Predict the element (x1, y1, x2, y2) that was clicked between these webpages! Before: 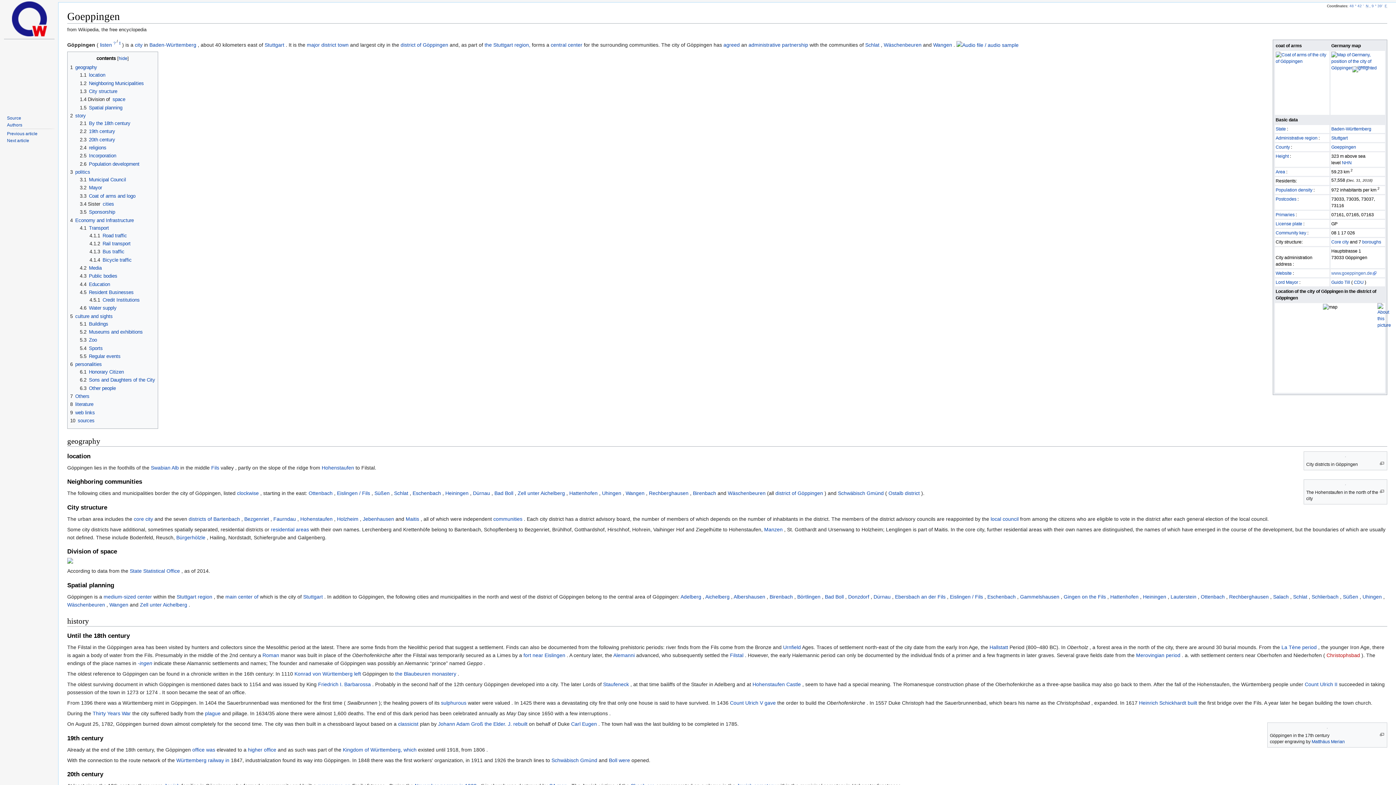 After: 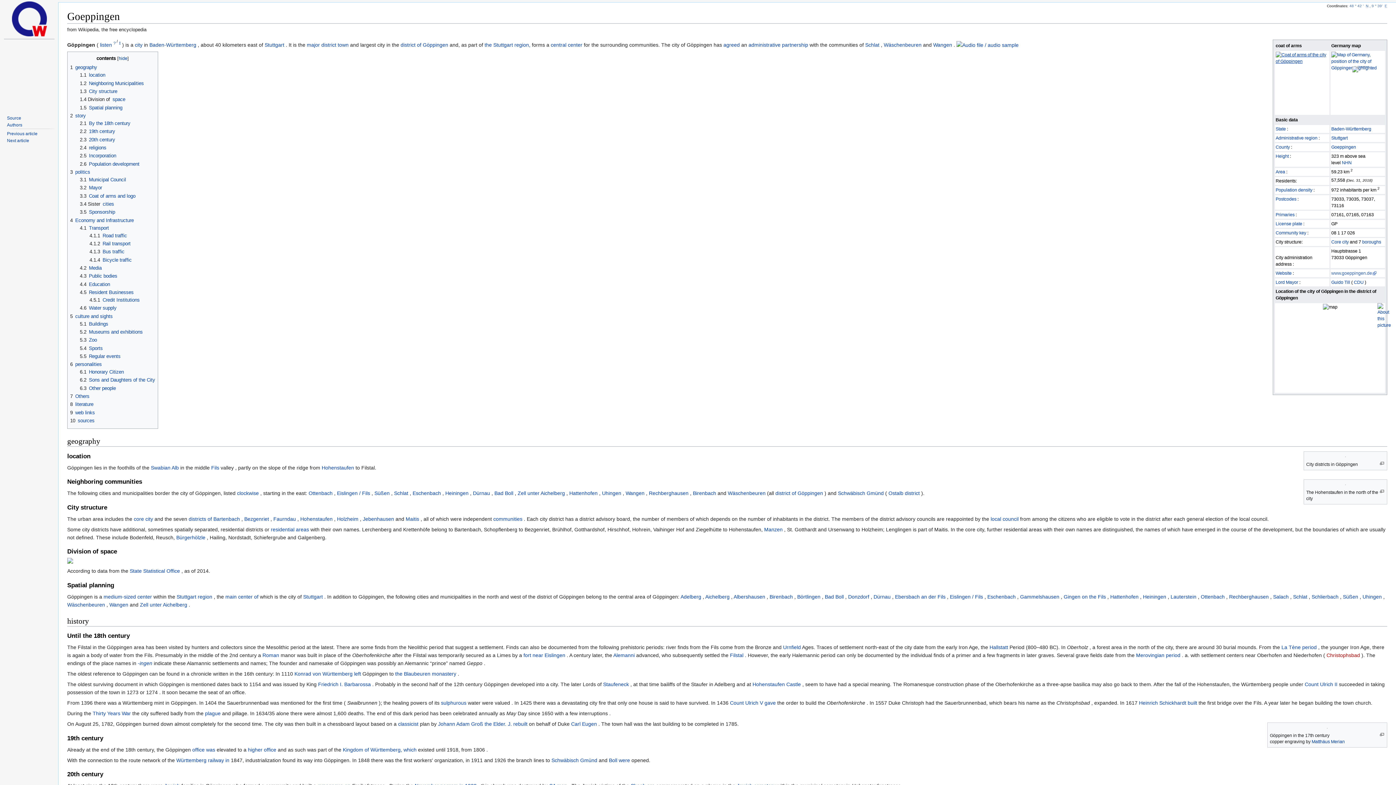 Action: bbox: (1276, 55, 1329, 60)